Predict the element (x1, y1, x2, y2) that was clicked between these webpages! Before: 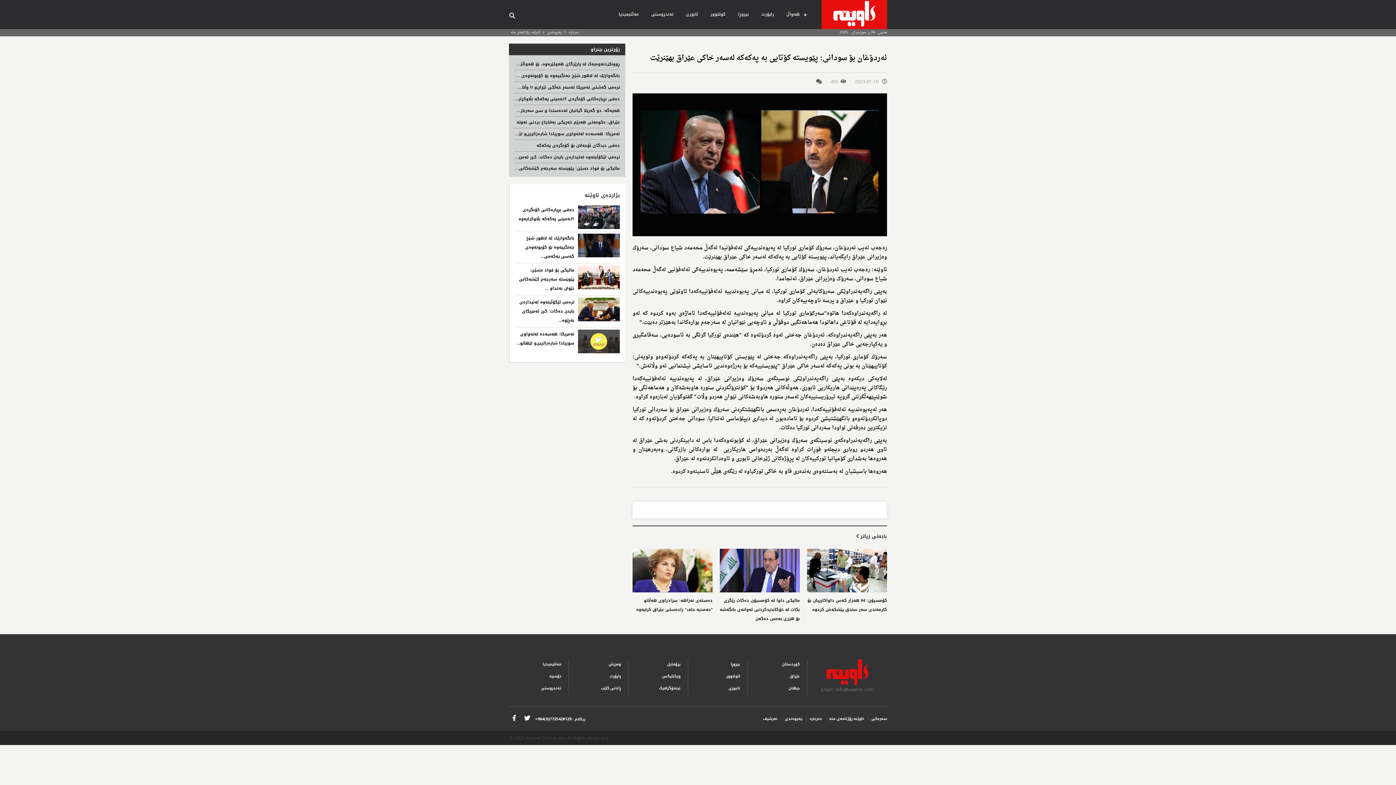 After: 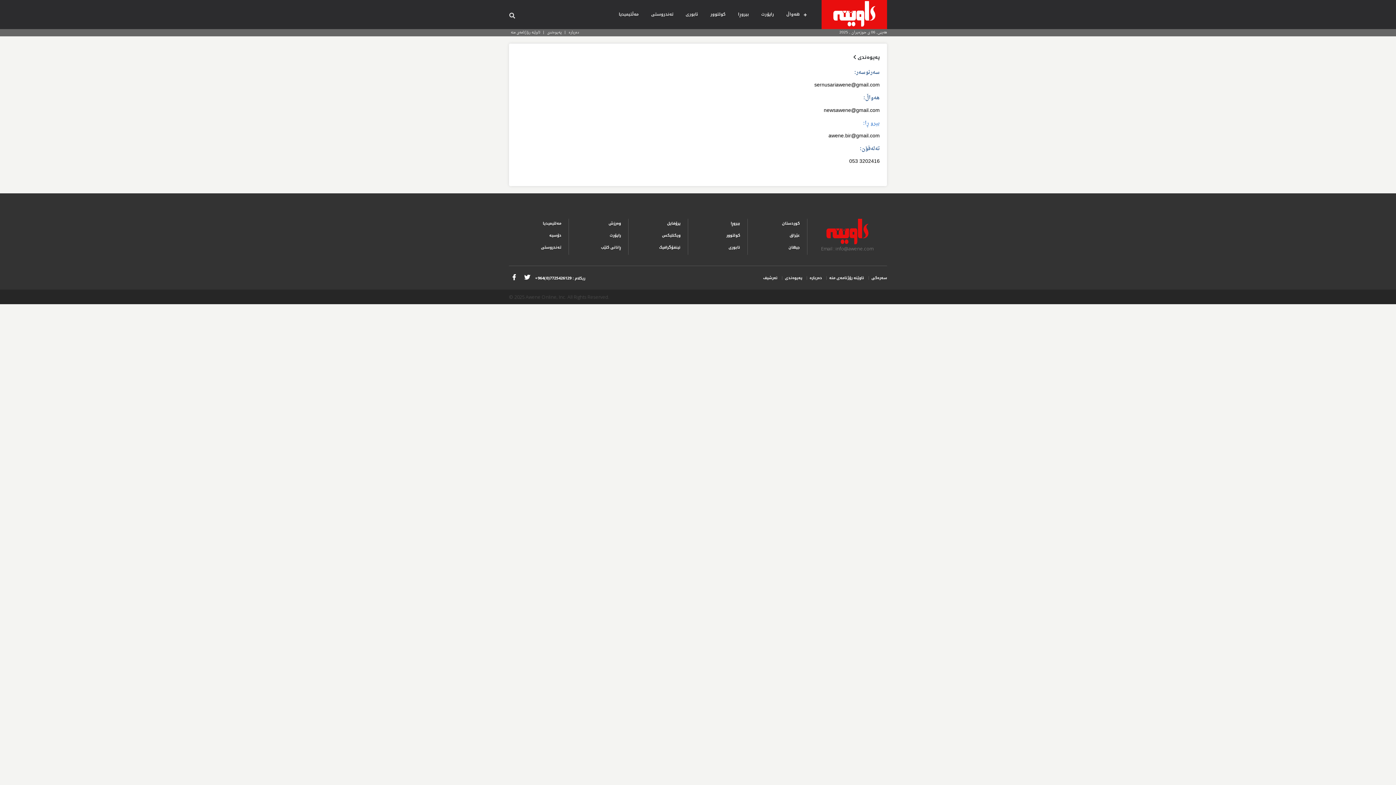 Action: bbox: (785, 714, 802, 723) label: پەیوەندی